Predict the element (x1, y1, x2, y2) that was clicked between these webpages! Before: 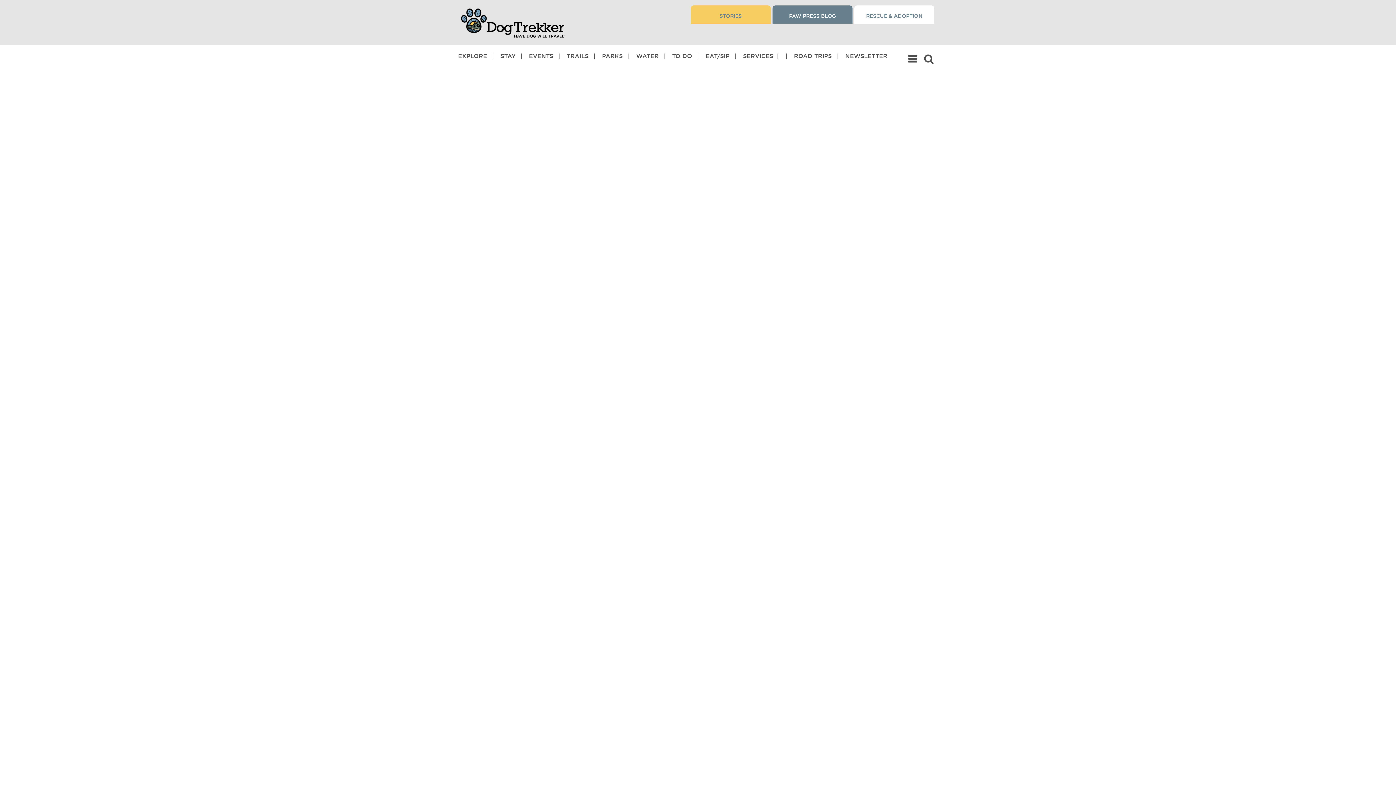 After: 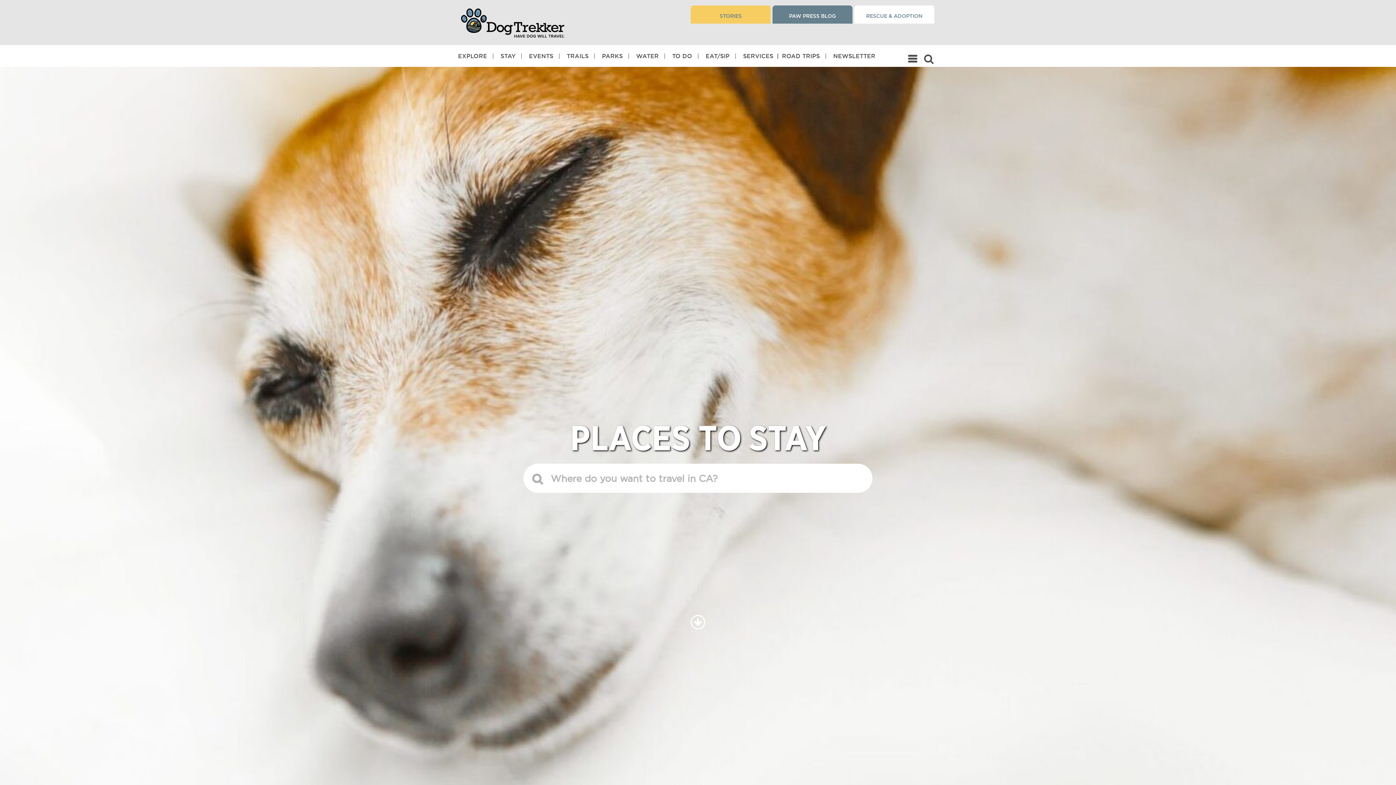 Action: bbox: (500, 45, 515, 66) label: STAY